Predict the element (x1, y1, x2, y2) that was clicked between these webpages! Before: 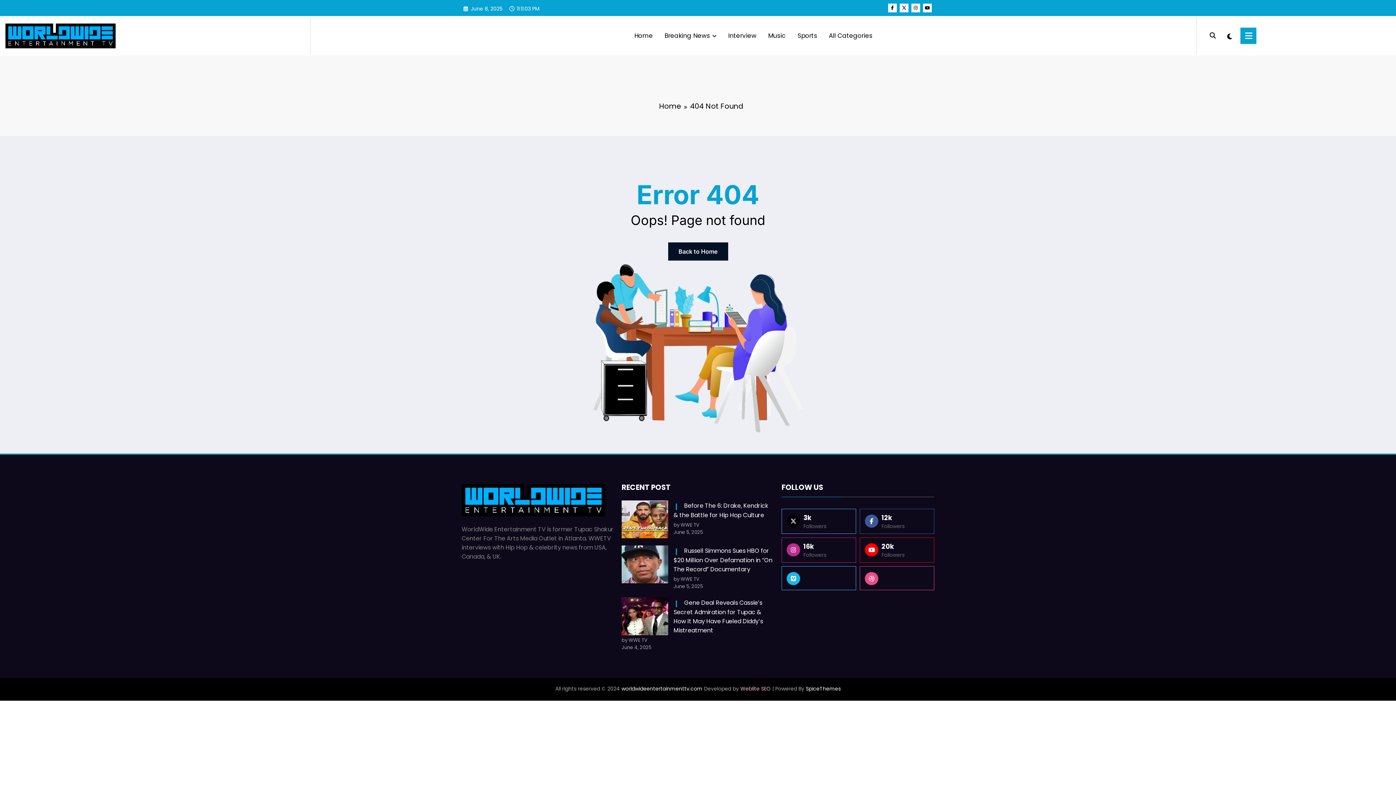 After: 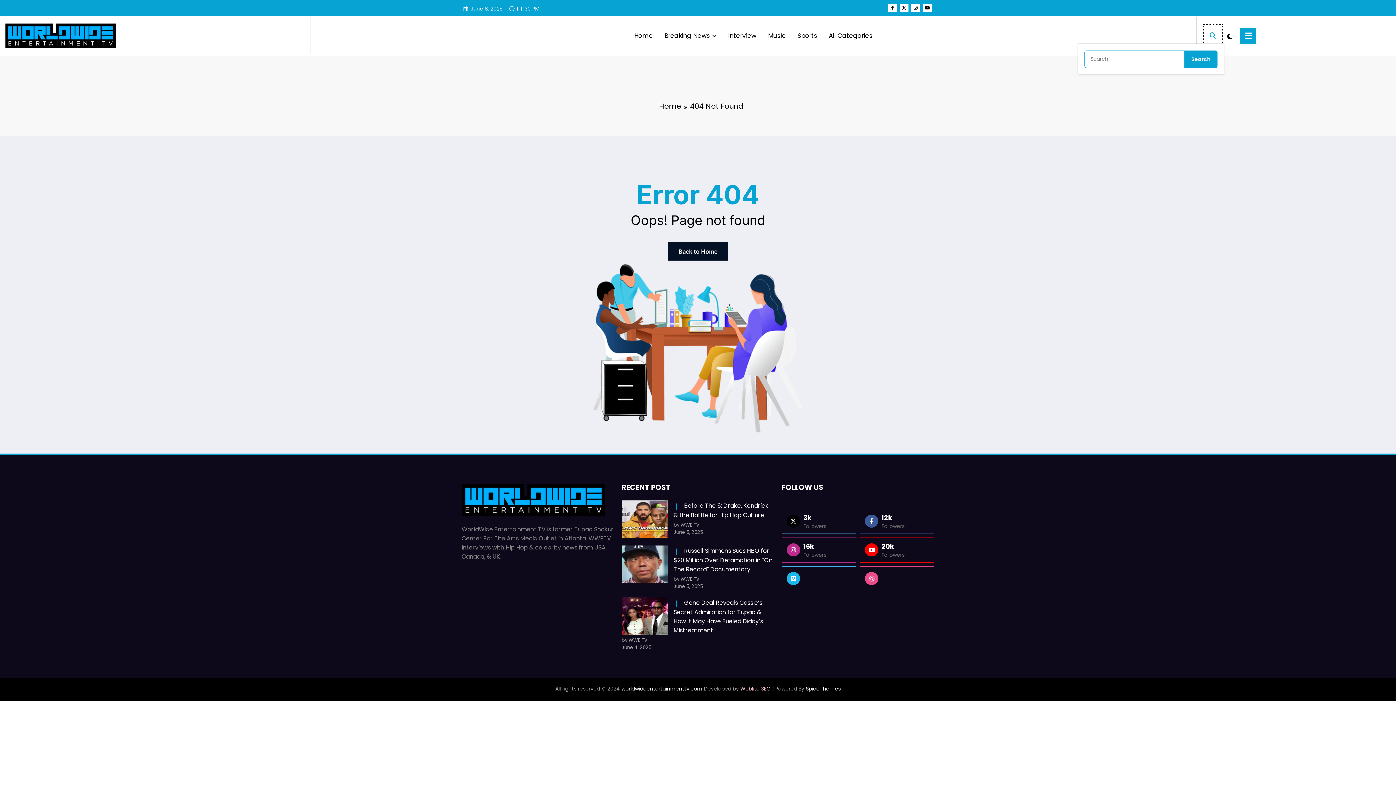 Action: bbox: (1204, 25, 1222, 46)